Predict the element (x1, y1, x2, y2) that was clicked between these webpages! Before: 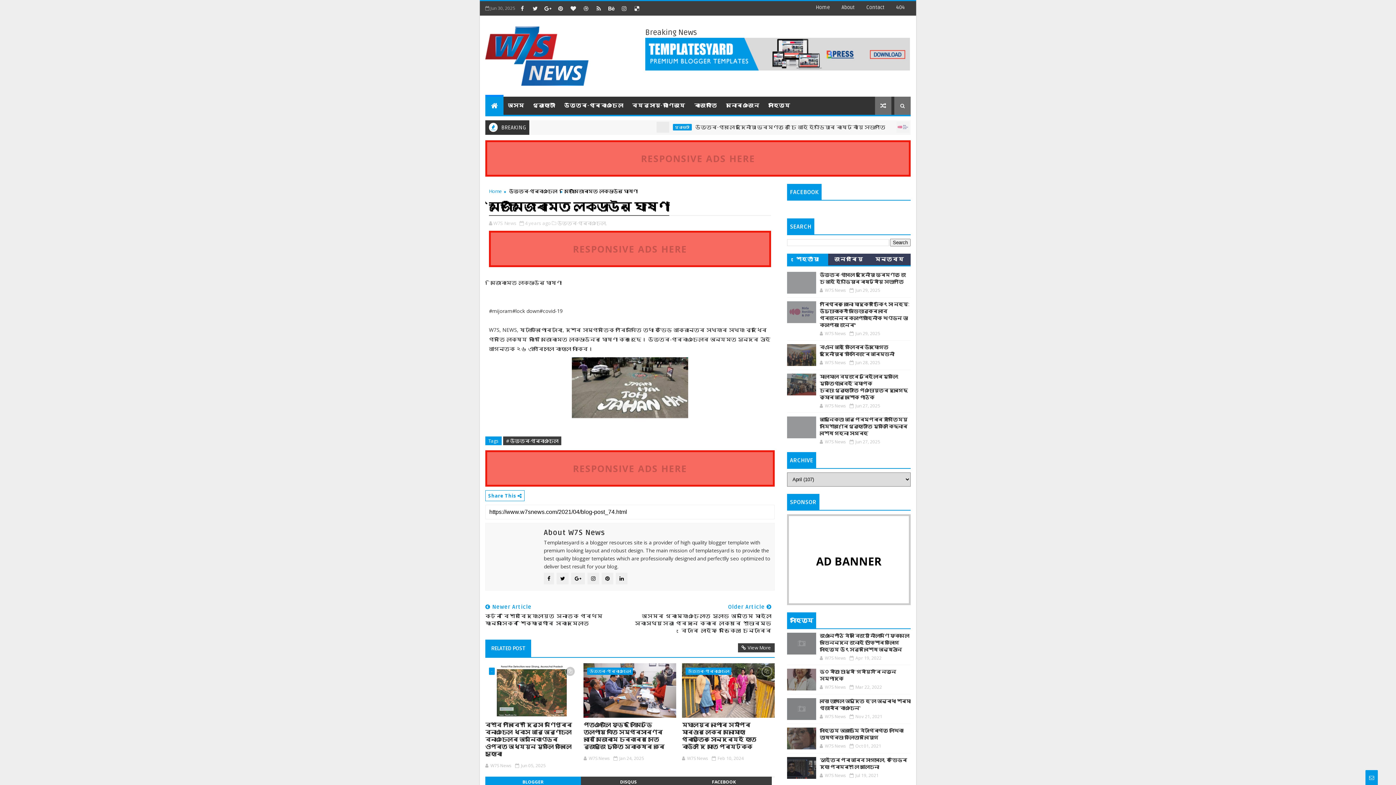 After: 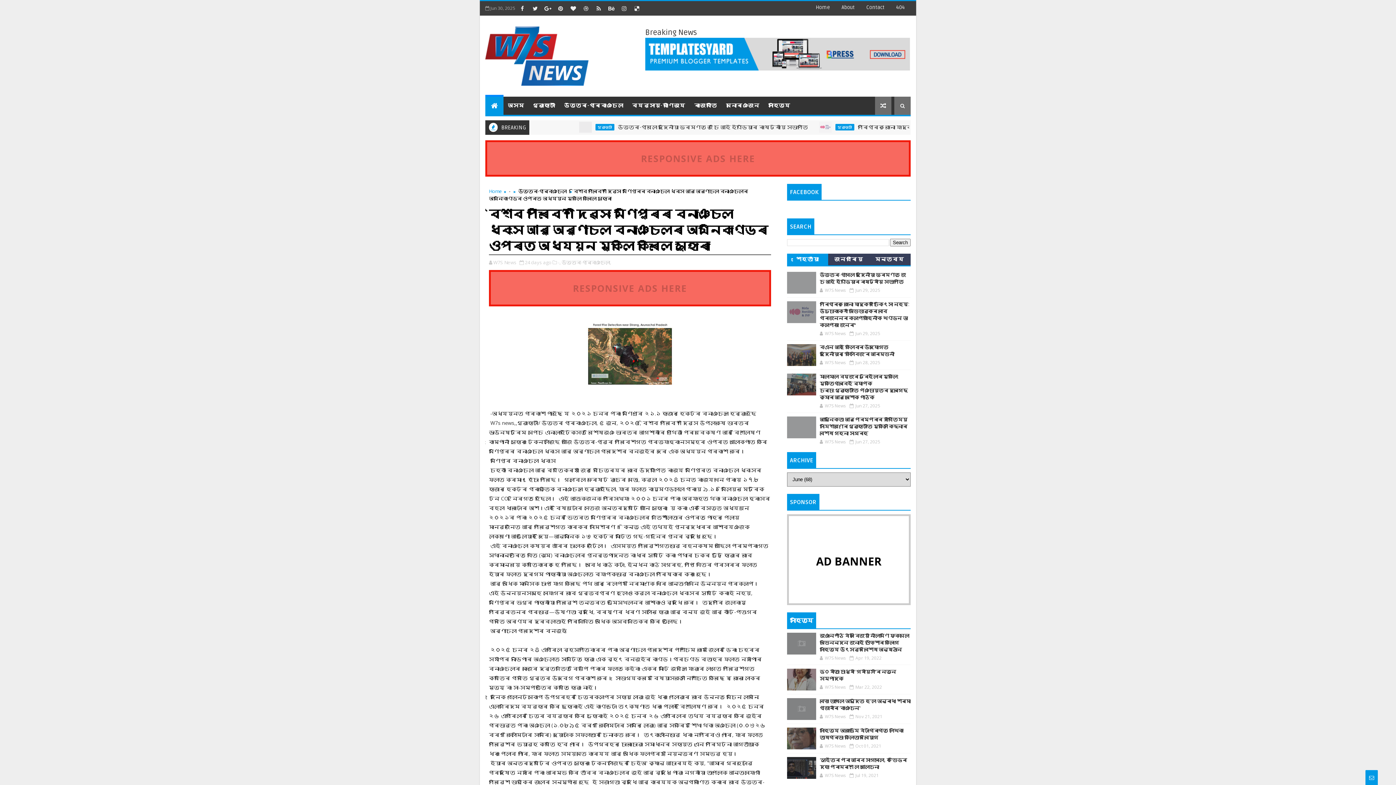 Action: bbox: (485, 663, 578, 718)